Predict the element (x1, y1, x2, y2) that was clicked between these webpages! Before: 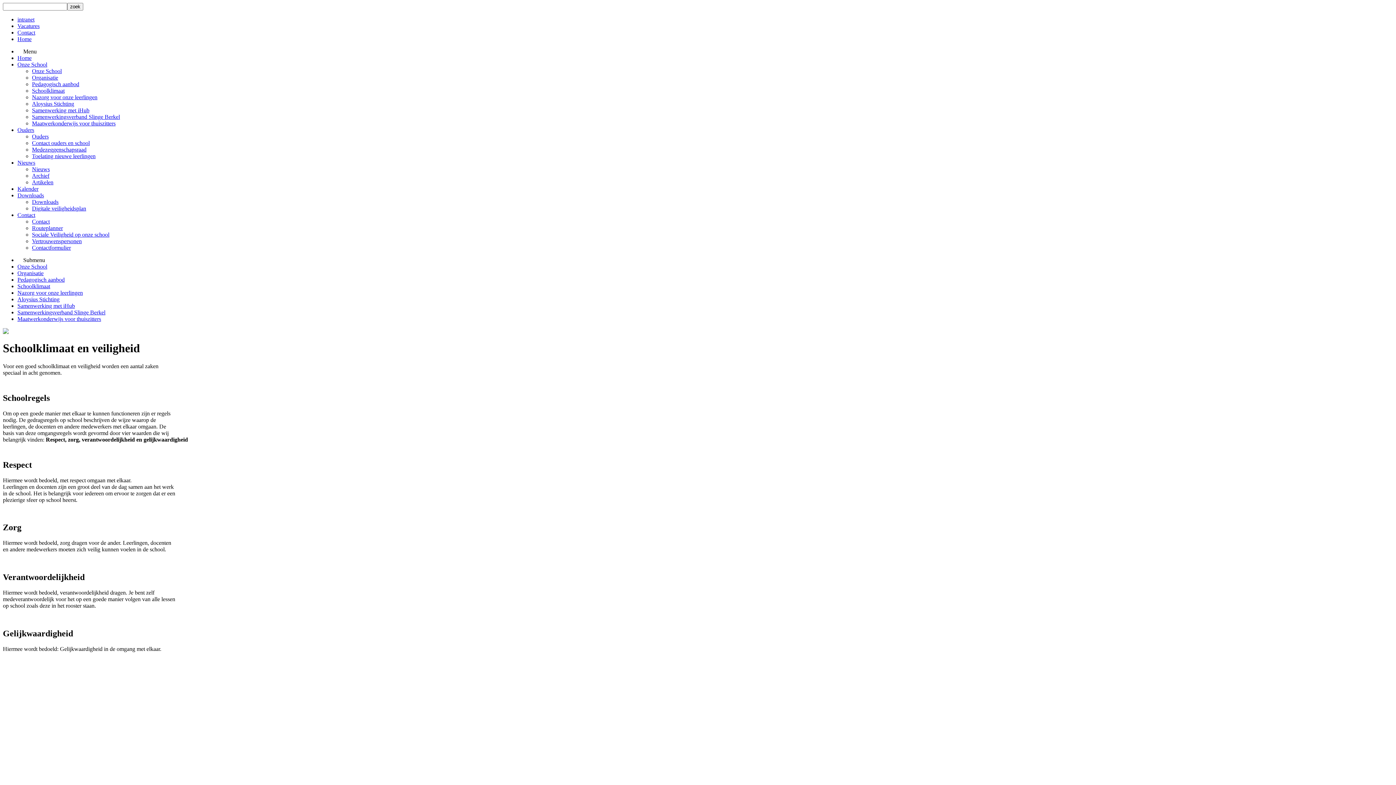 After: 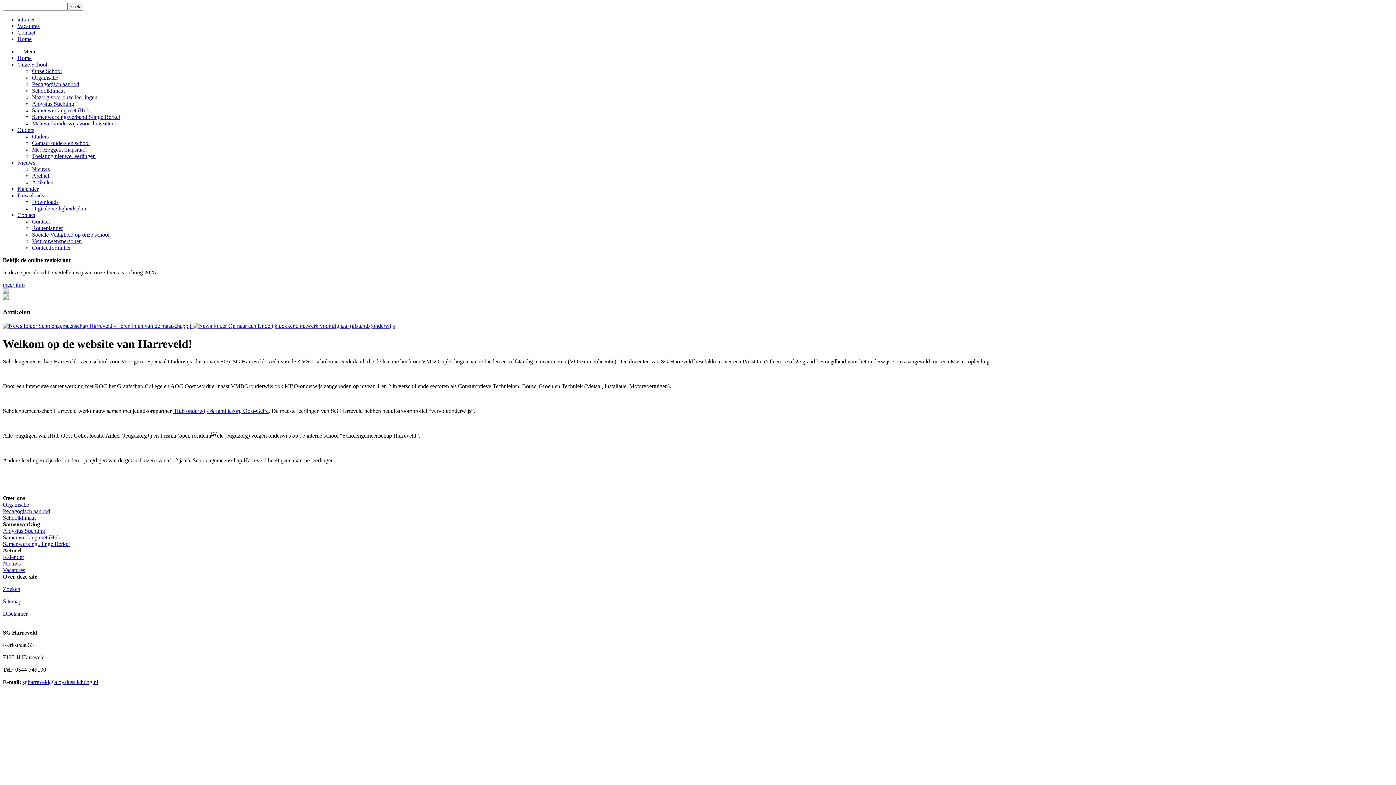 Action: label: Home bbox: (17, 54, 31, 61)